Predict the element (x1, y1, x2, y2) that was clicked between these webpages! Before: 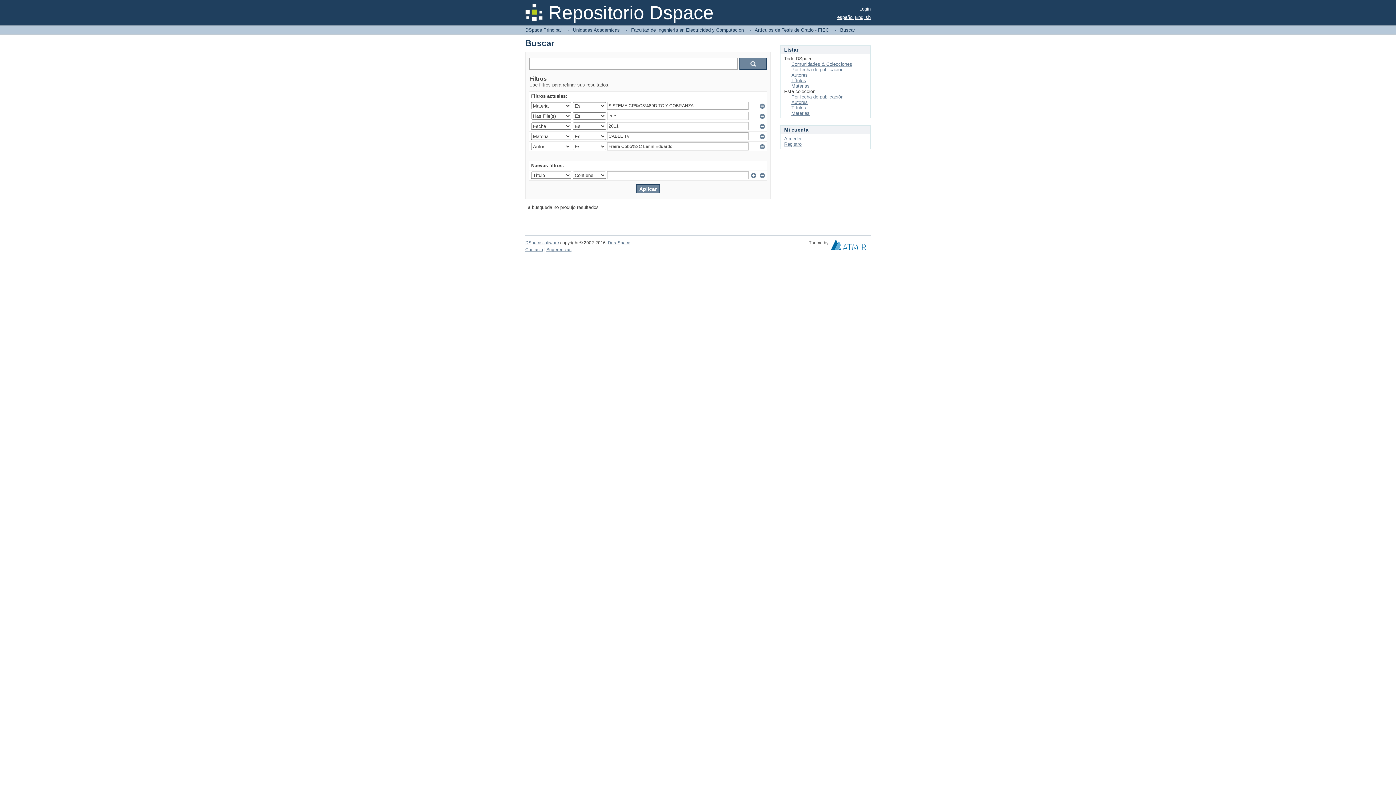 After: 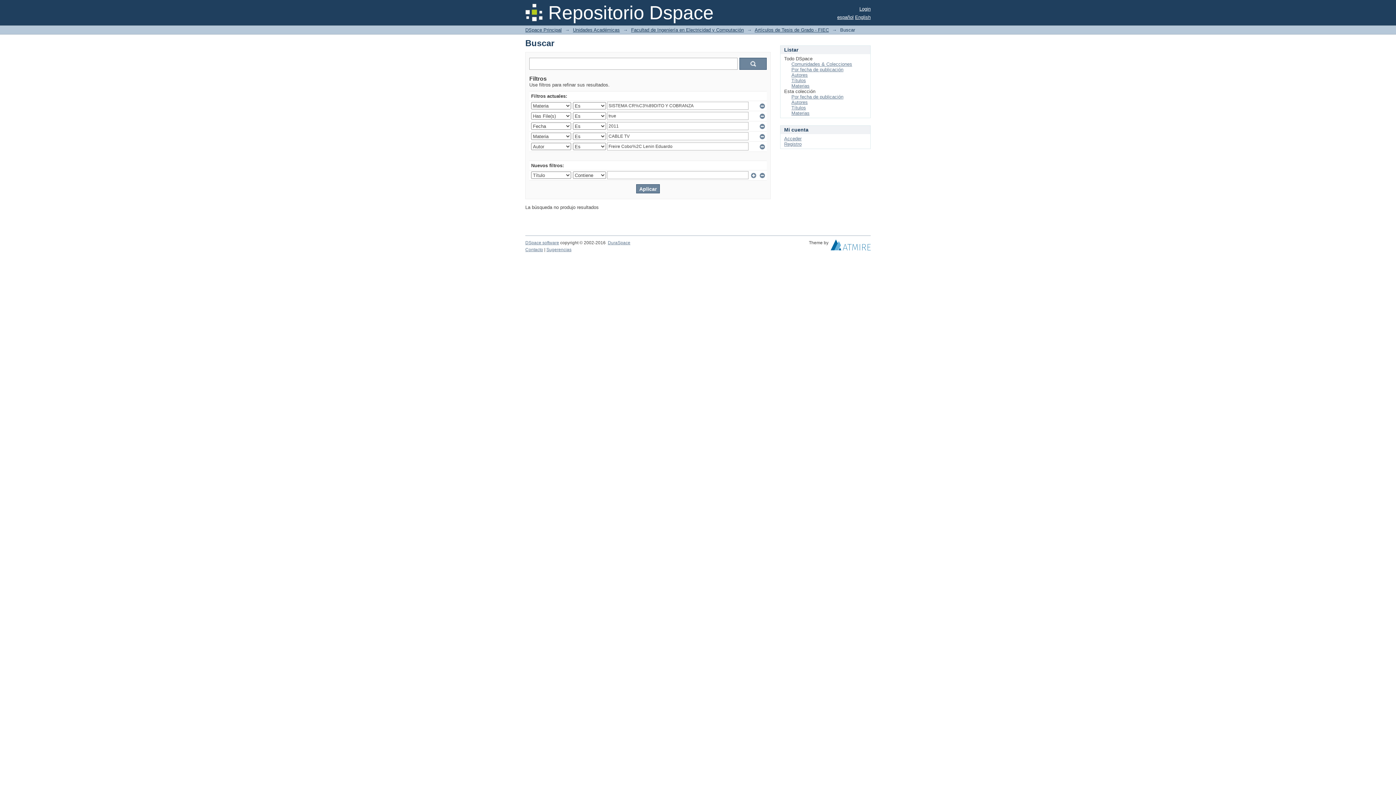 Action: label: español bbox: (837, 14, 853, 20)